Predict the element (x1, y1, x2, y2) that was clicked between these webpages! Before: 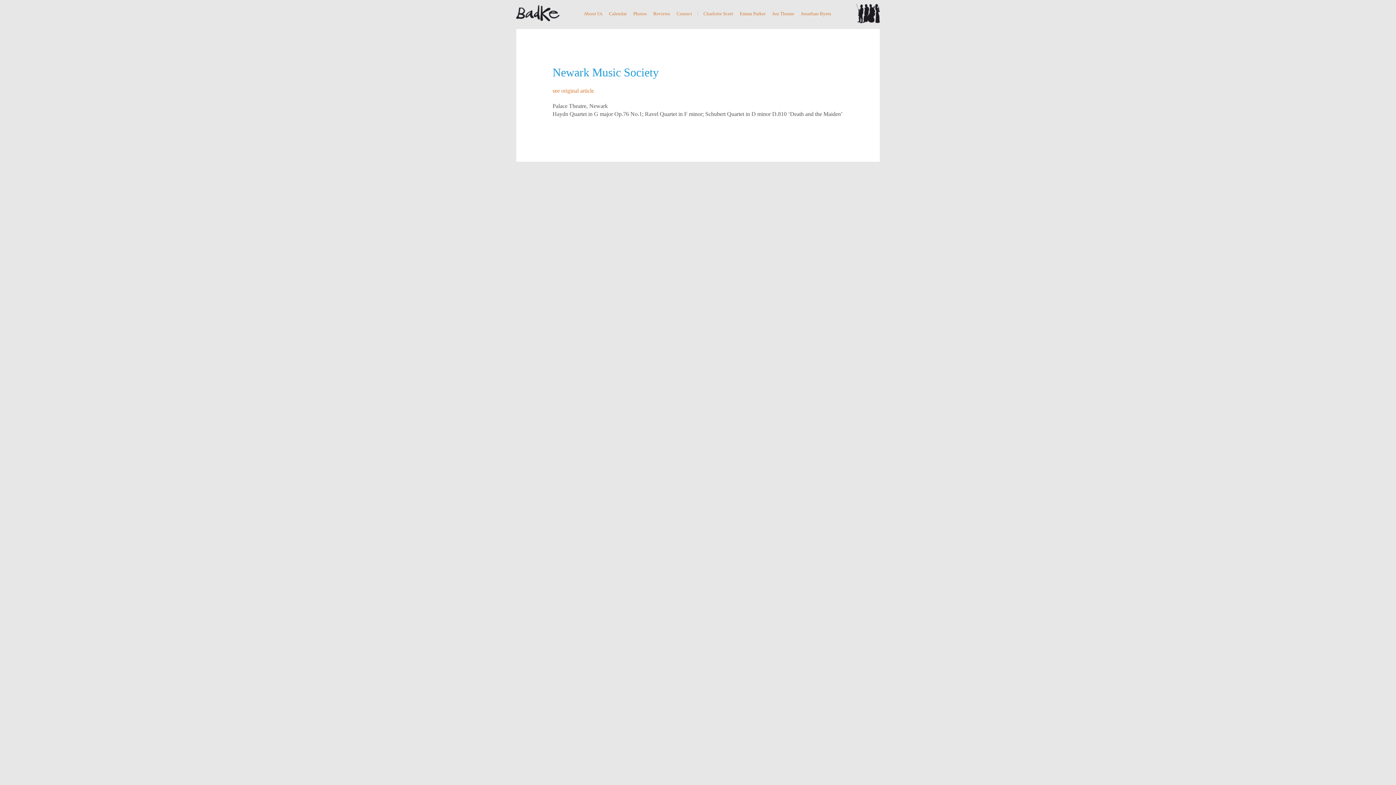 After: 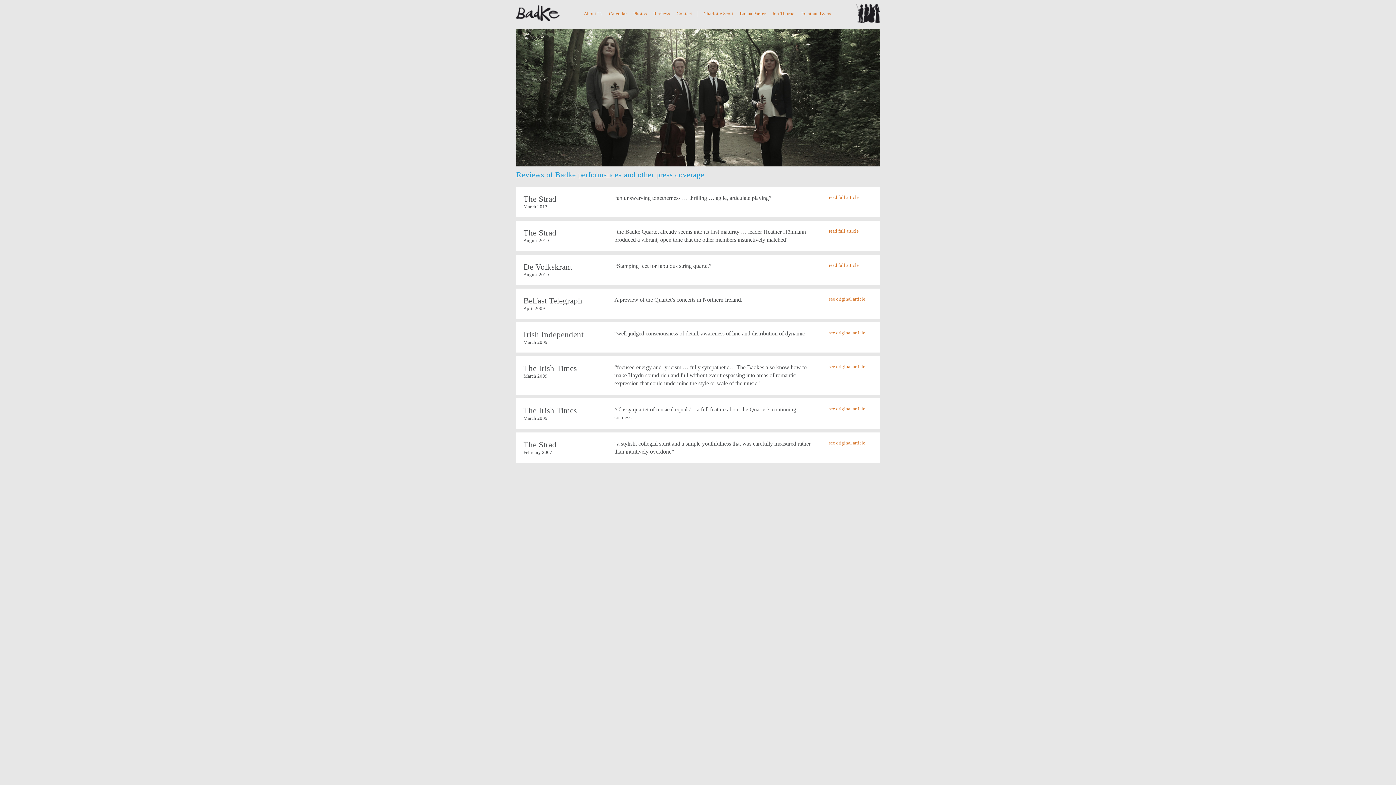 Action: label: Reviews bbox: (653, 10, 670, 16)